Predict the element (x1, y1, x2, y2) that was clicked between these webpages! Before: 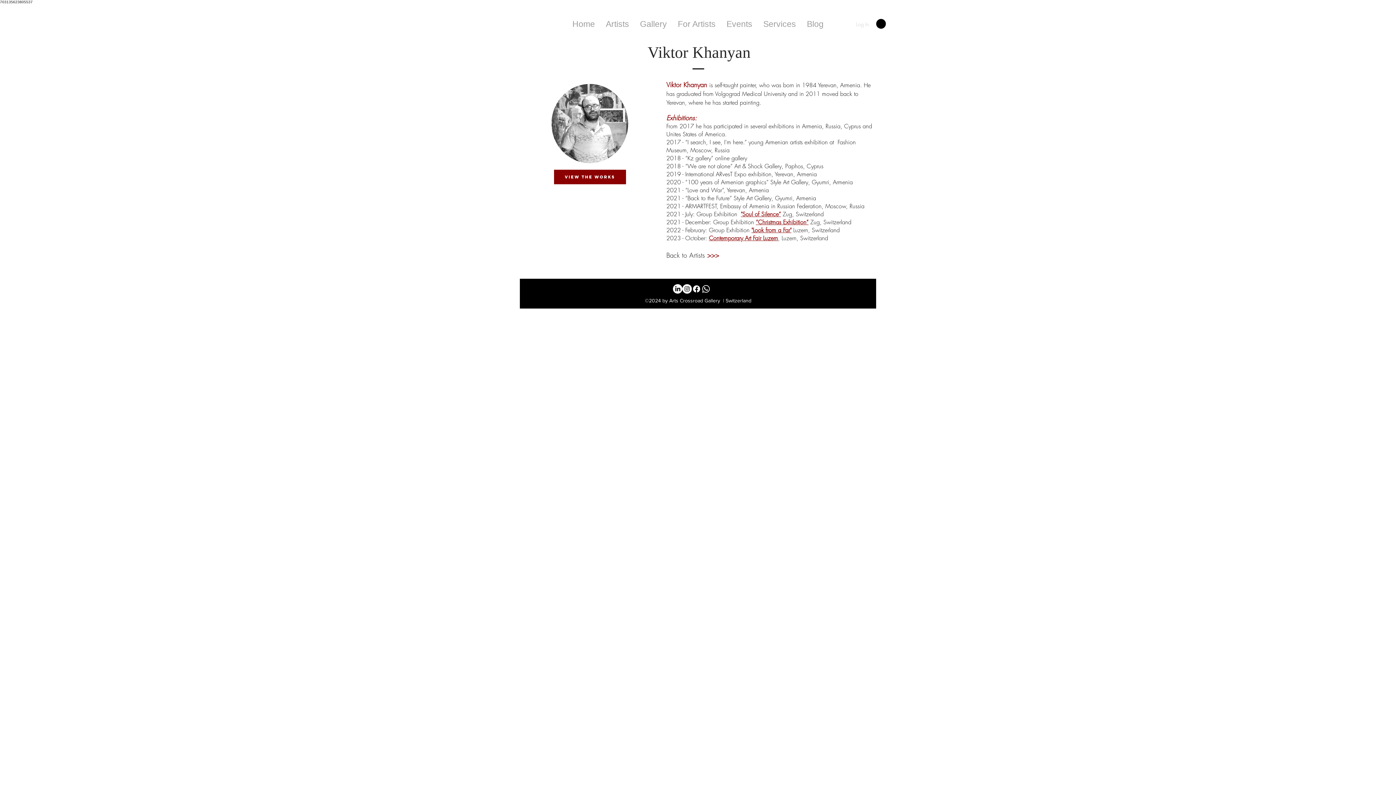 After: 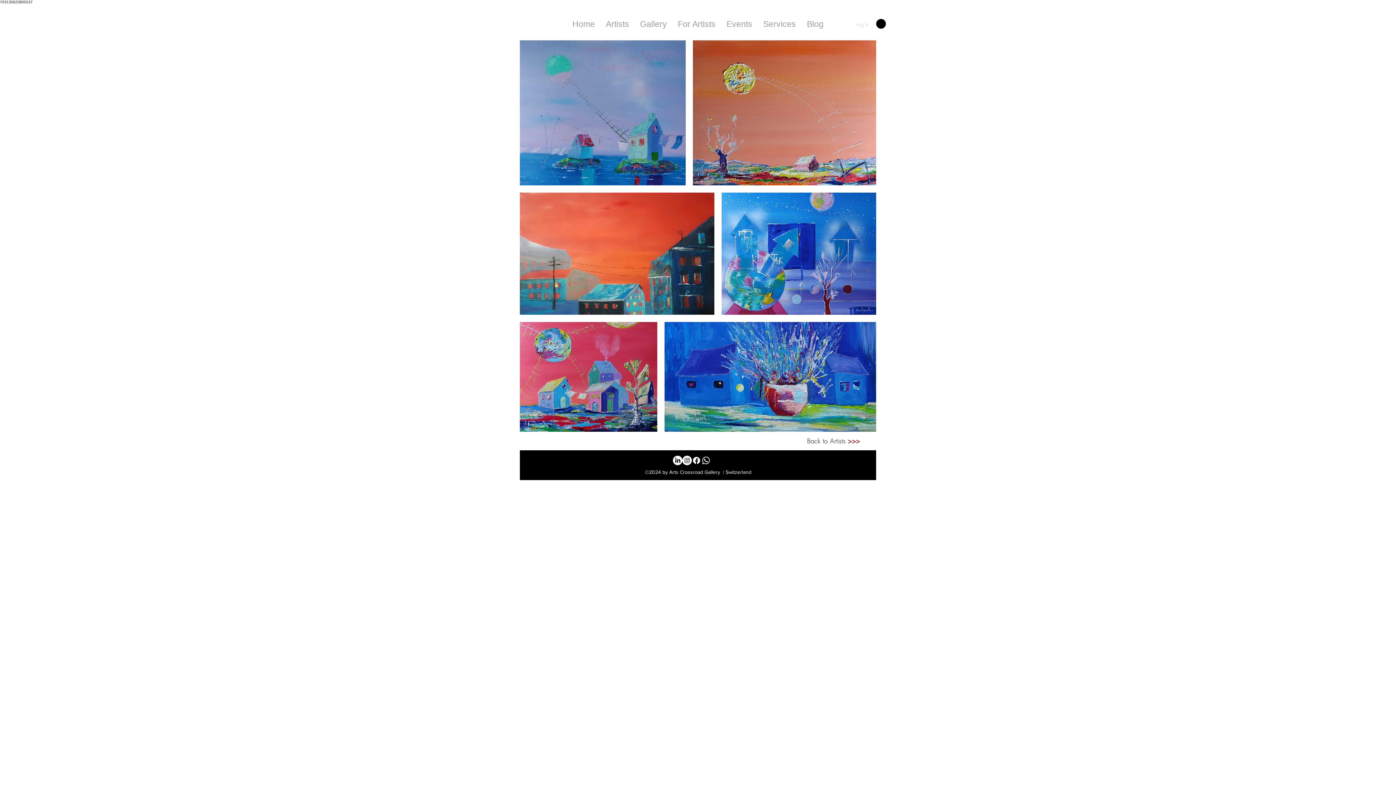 Action: bbox: (554, 169, 626, 184) label: View the works